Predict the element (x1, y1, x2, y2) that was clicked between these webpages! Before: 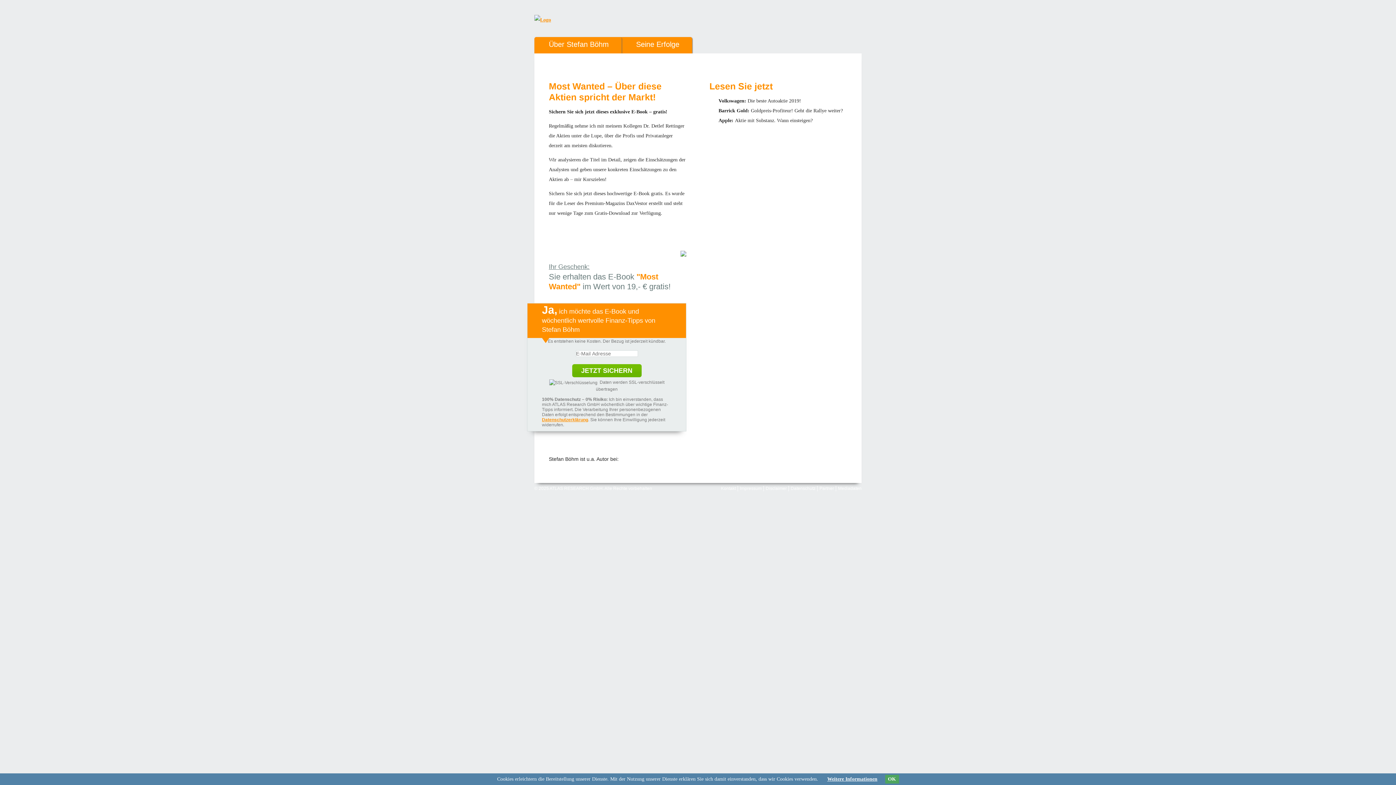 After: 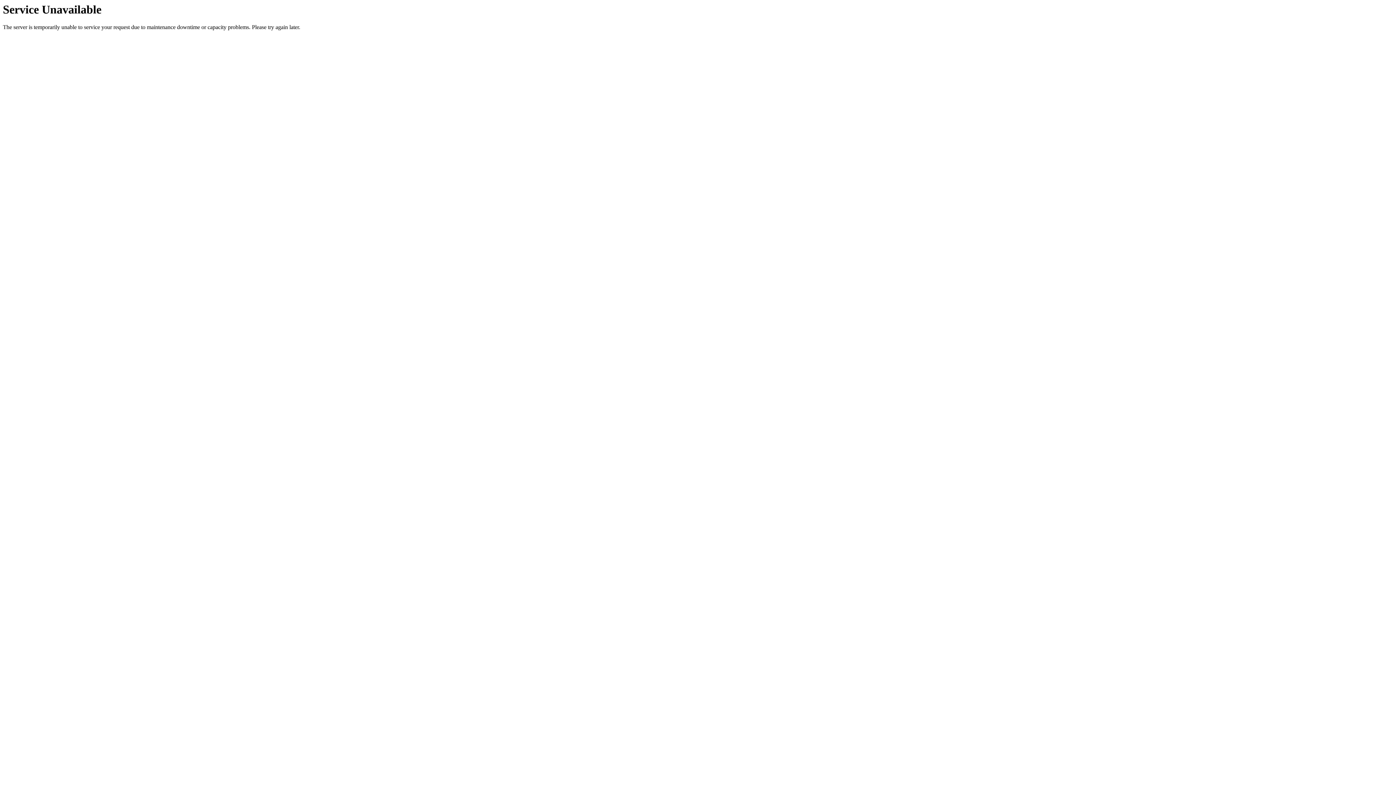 Action: bbox: (836, 486, 861, 491) label: Mediadaten